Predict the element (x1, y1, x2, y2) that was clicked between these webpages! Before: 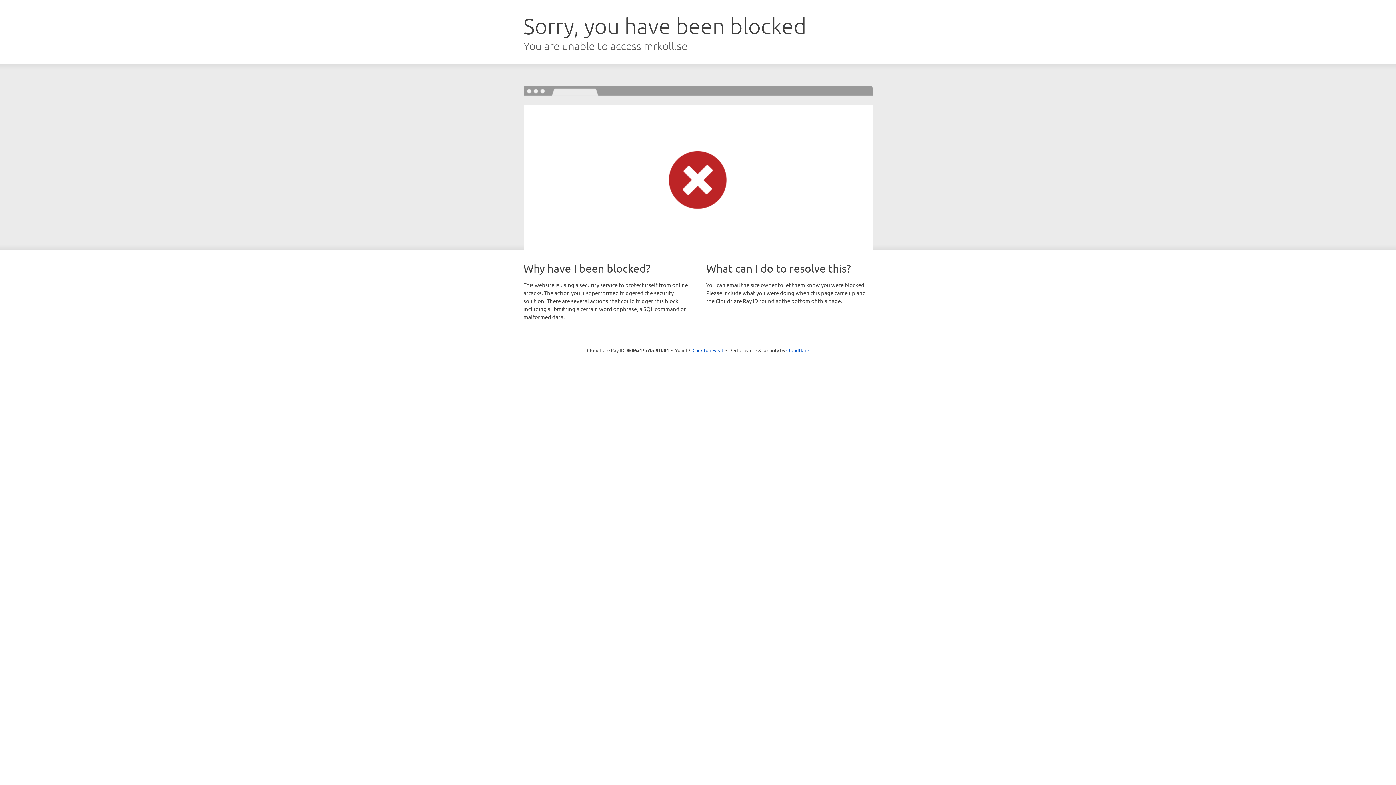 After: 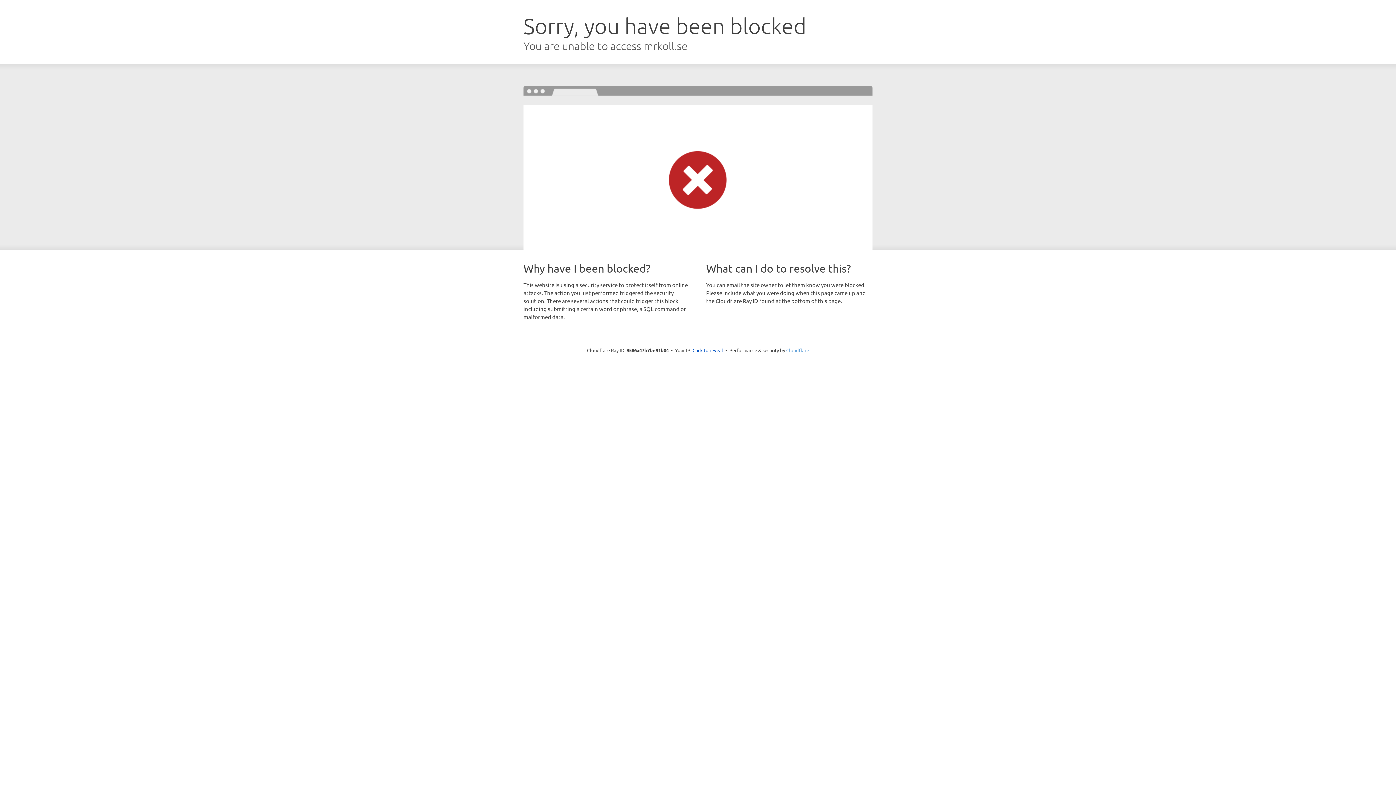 Action: bbox: (786, 347, 809, 353) label: Cloudflare